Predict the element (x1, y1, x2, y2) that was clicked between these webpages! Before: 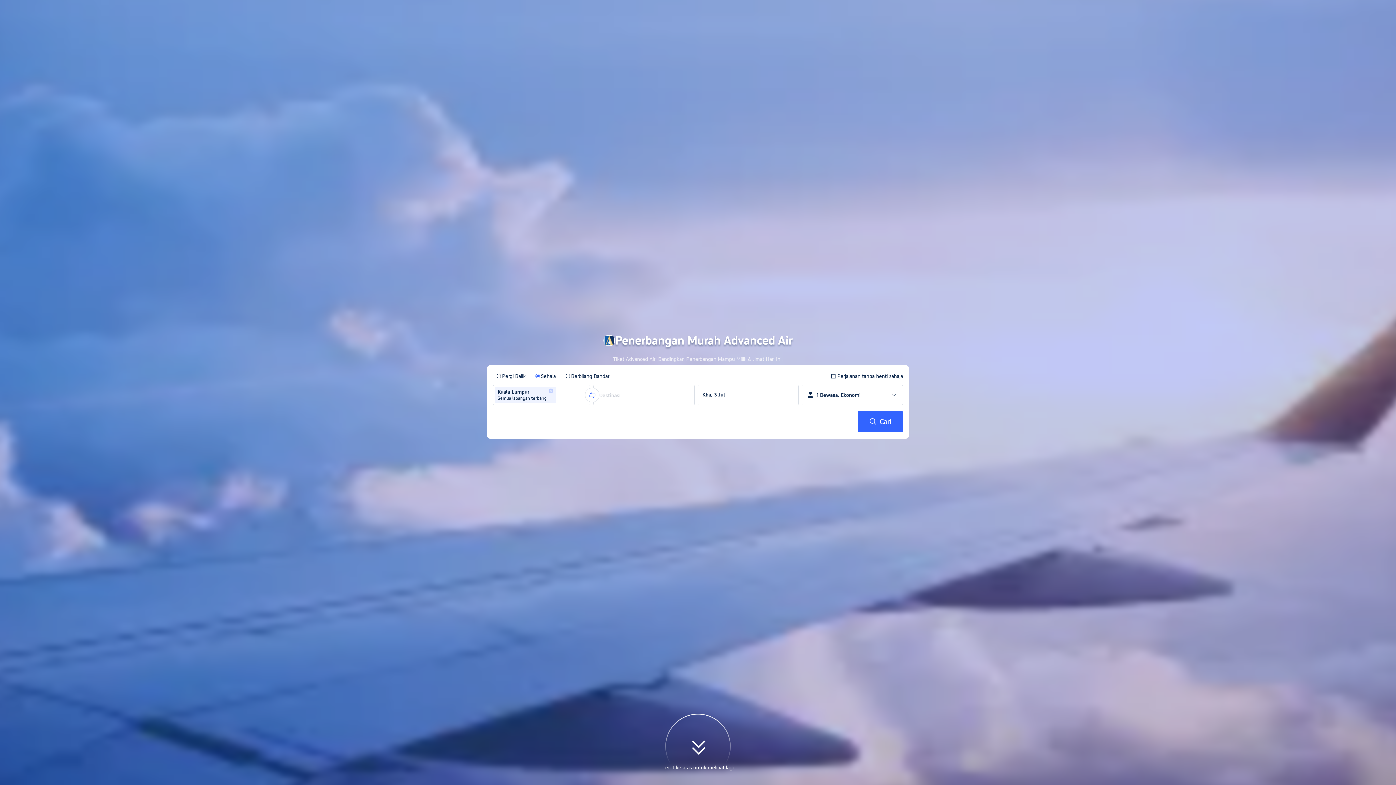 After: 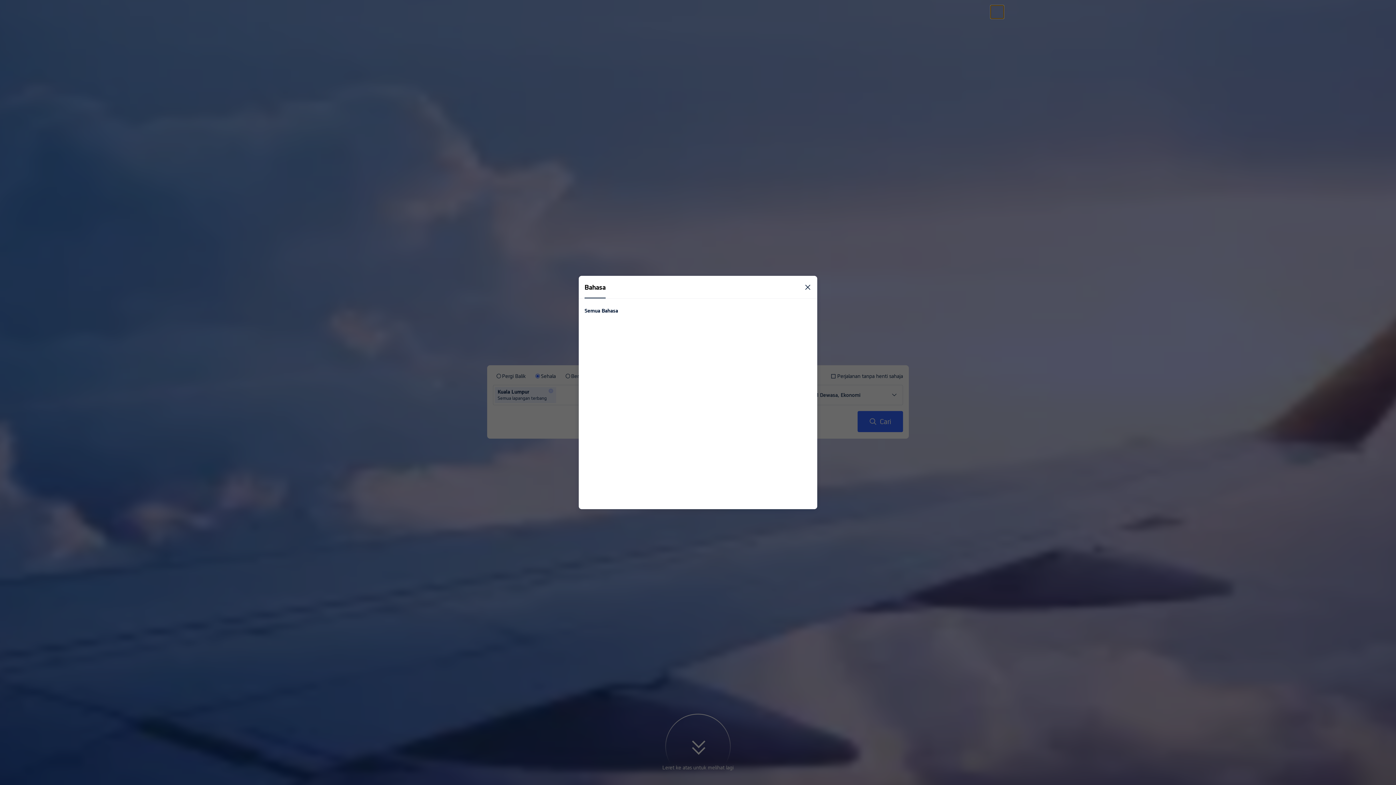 Action: bbox: (990, 5, 1004, 18) label: Bahasa/Mata Wang